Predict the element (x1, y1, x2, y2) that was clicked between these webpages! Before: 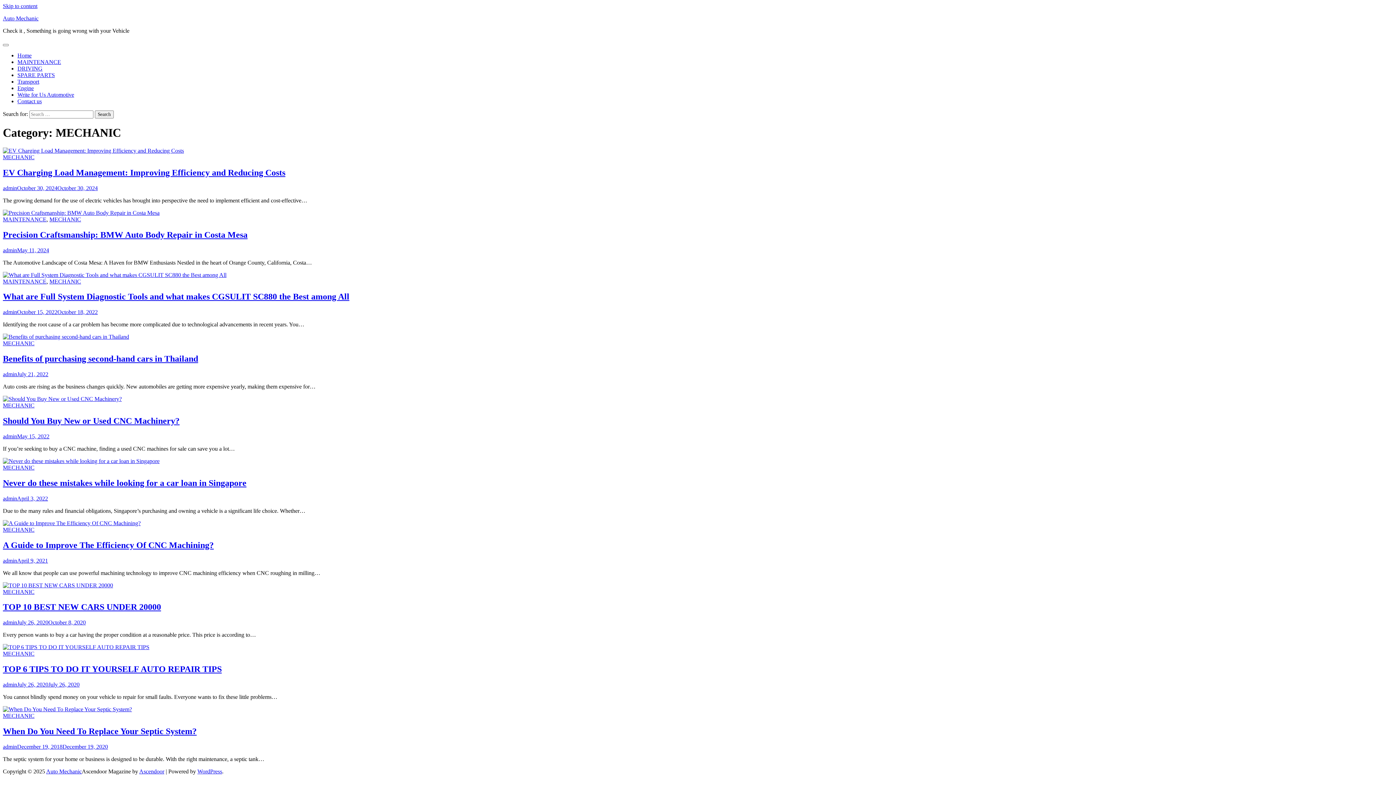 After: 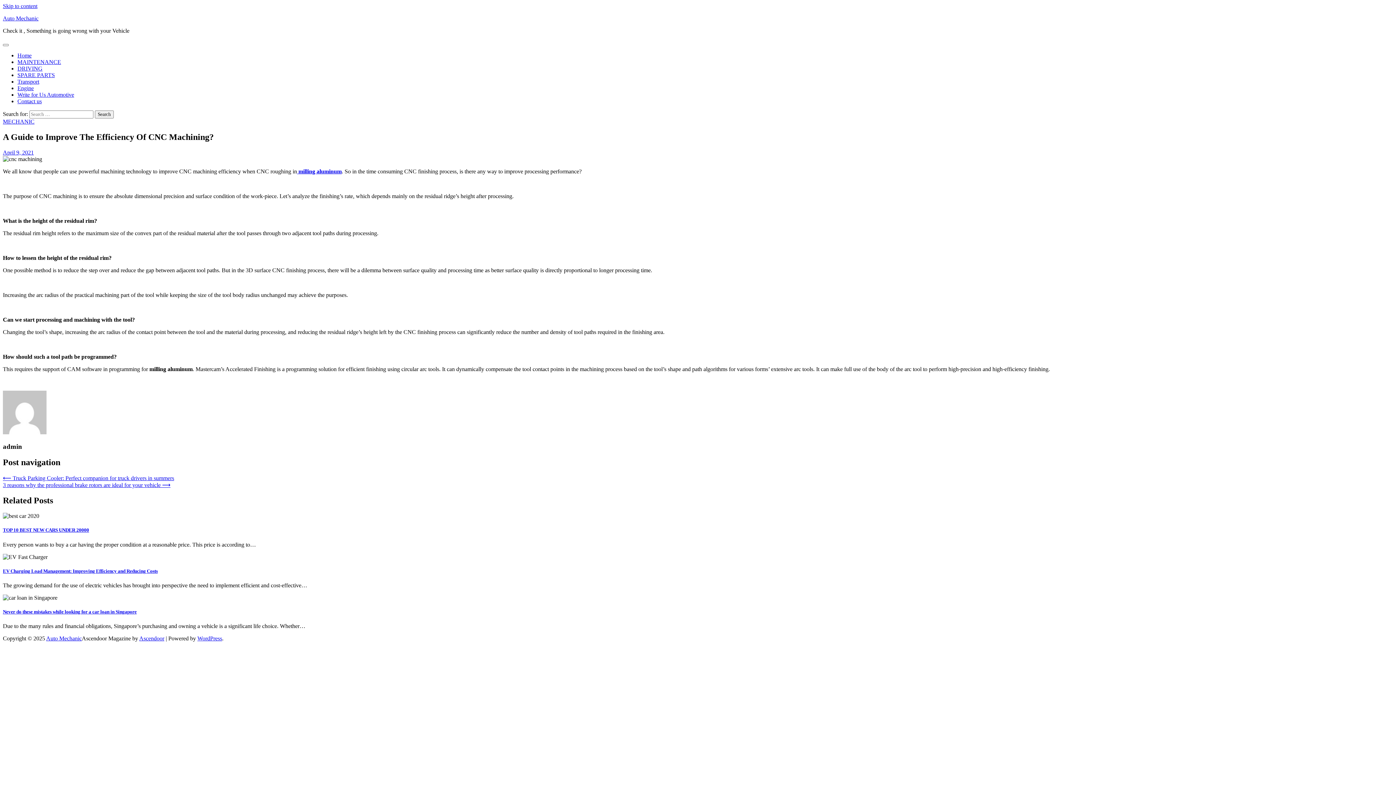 Action: label: April 9, 2021 bbox: (17, 557, 48, 563)